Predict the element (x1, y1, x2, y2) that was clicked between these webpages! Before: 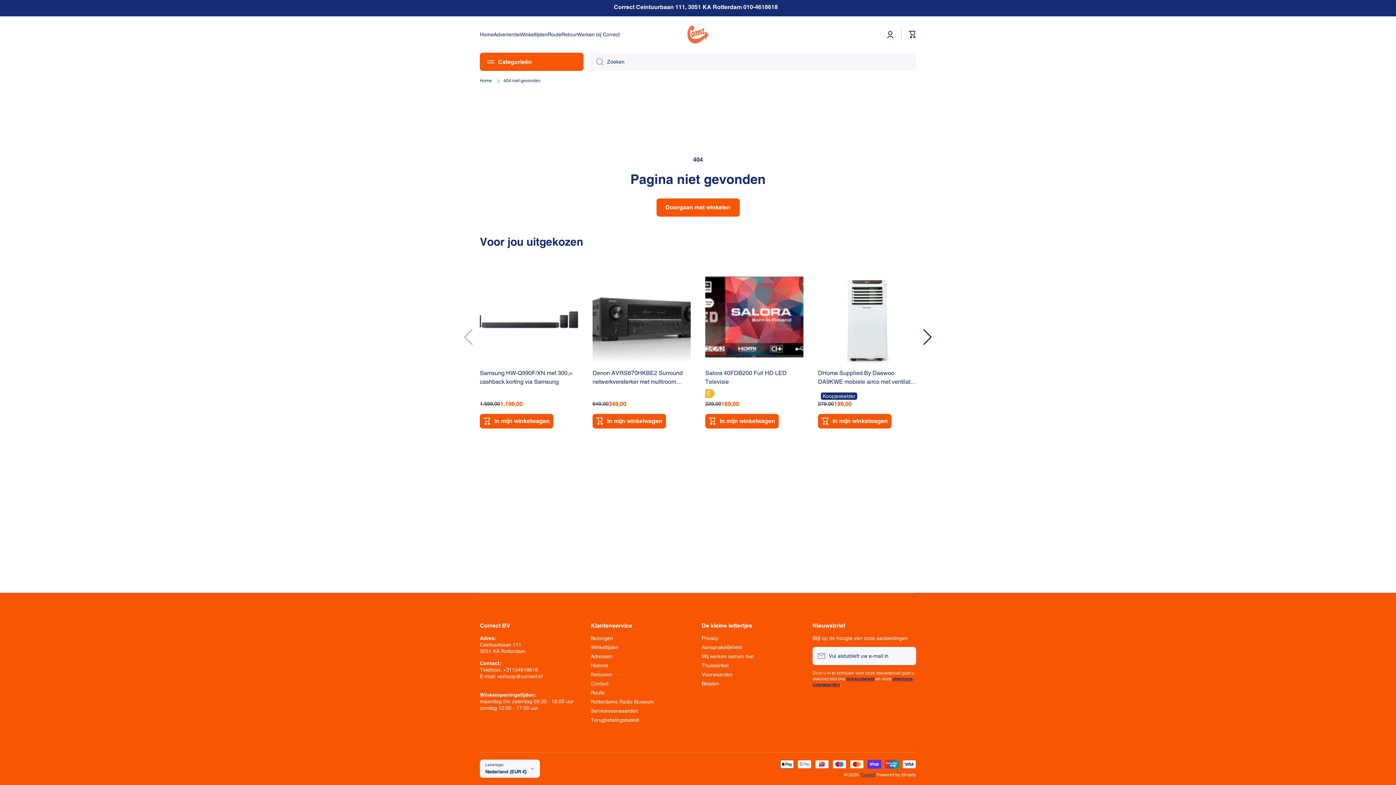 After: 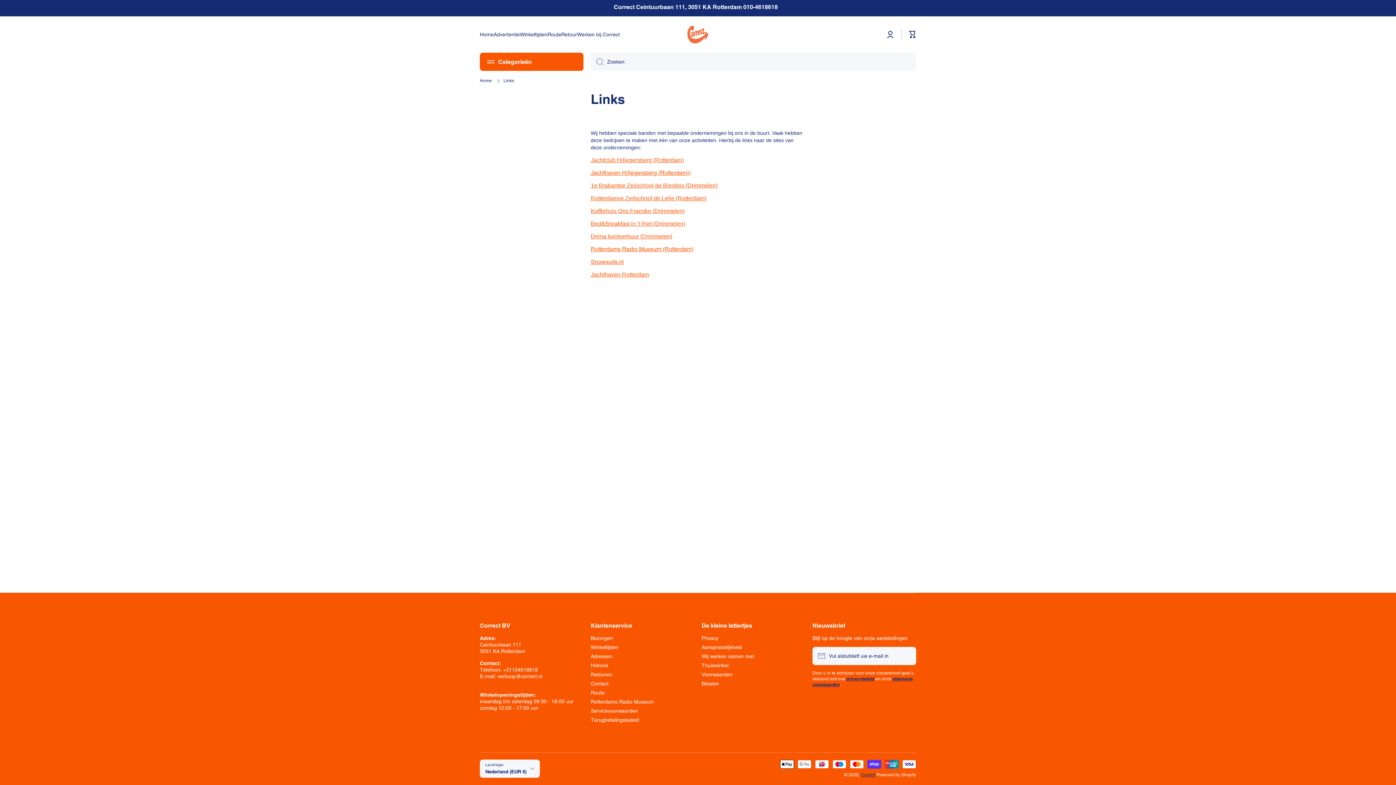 Action: label: Wij werken samen met bbox: (701, 650, 754, 660)